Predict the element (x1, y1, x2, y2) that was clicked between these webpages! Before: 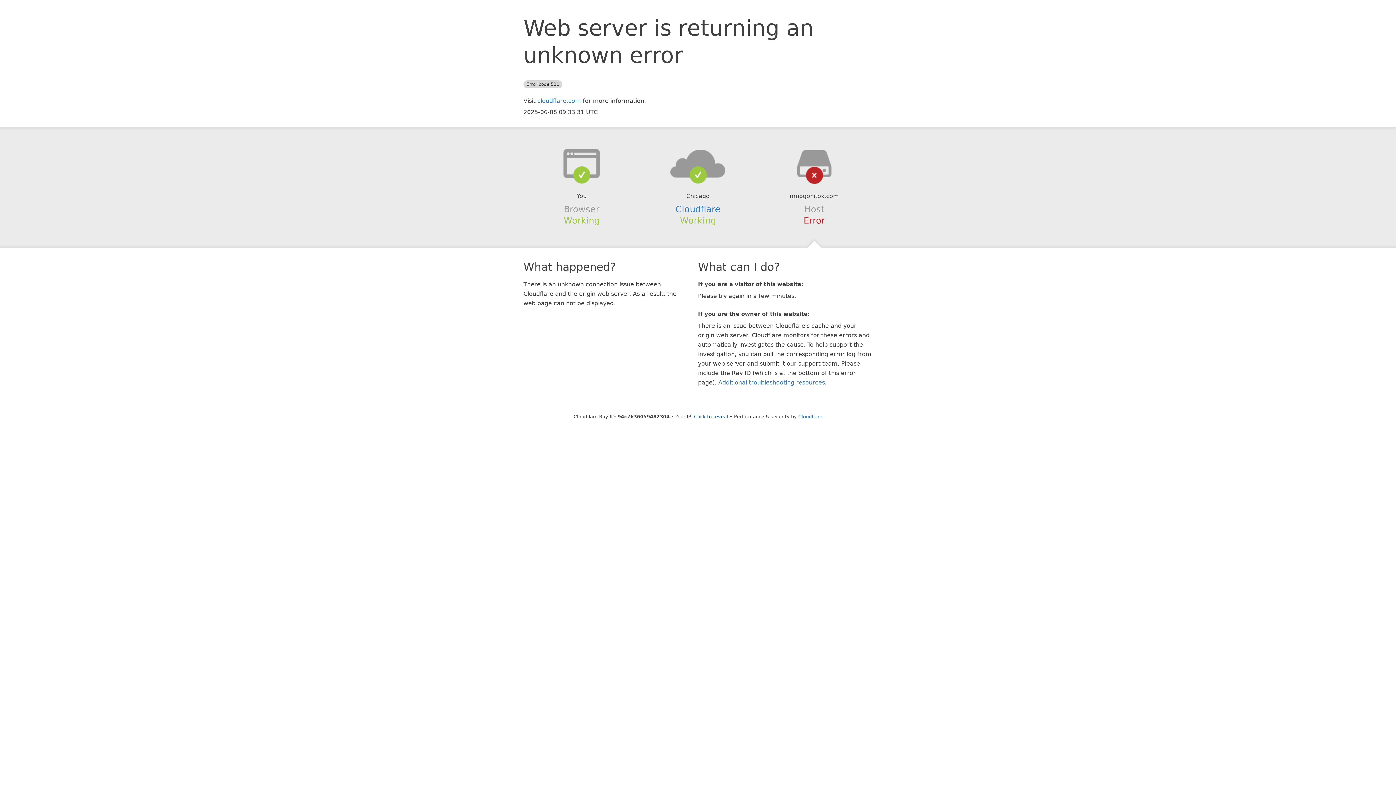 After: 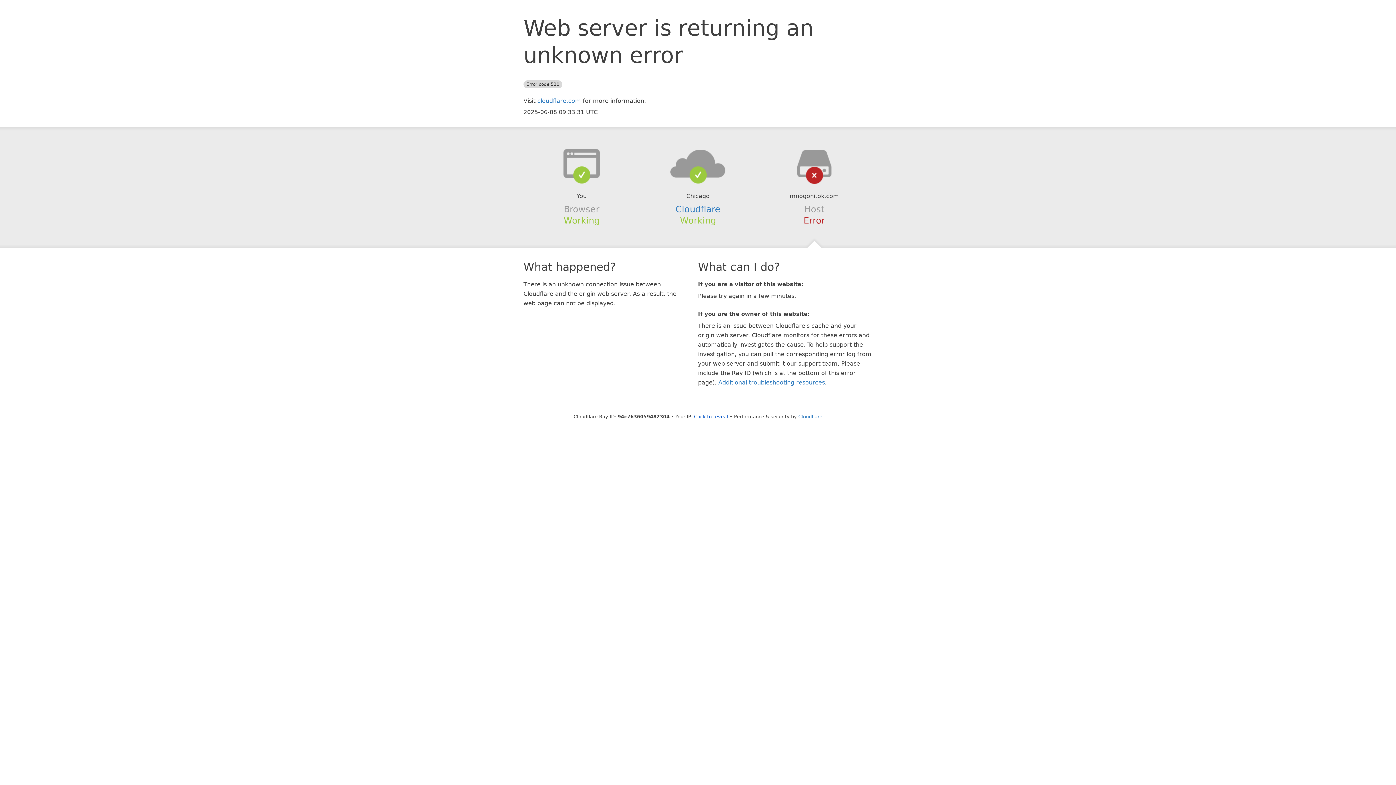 Action: bbox: (639, 148, 756, 178)